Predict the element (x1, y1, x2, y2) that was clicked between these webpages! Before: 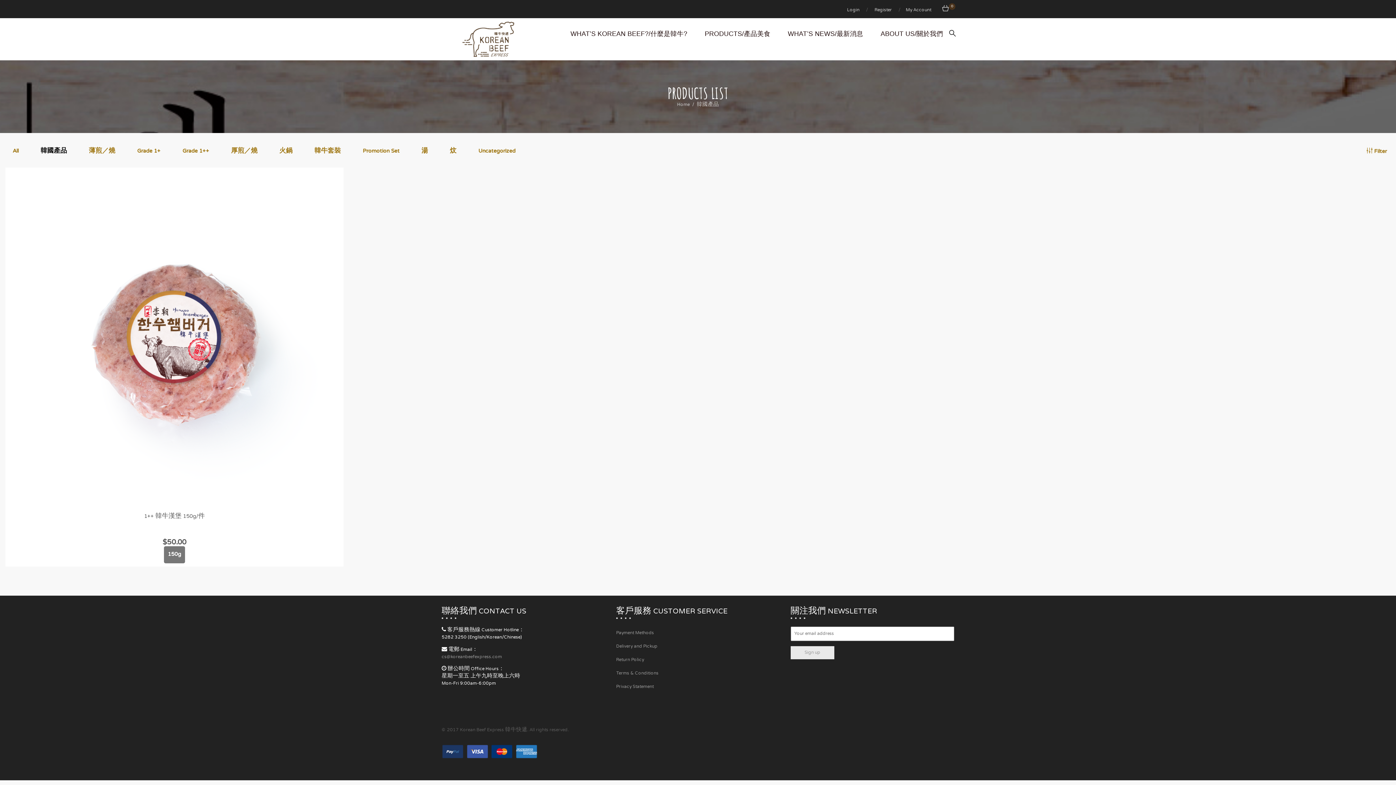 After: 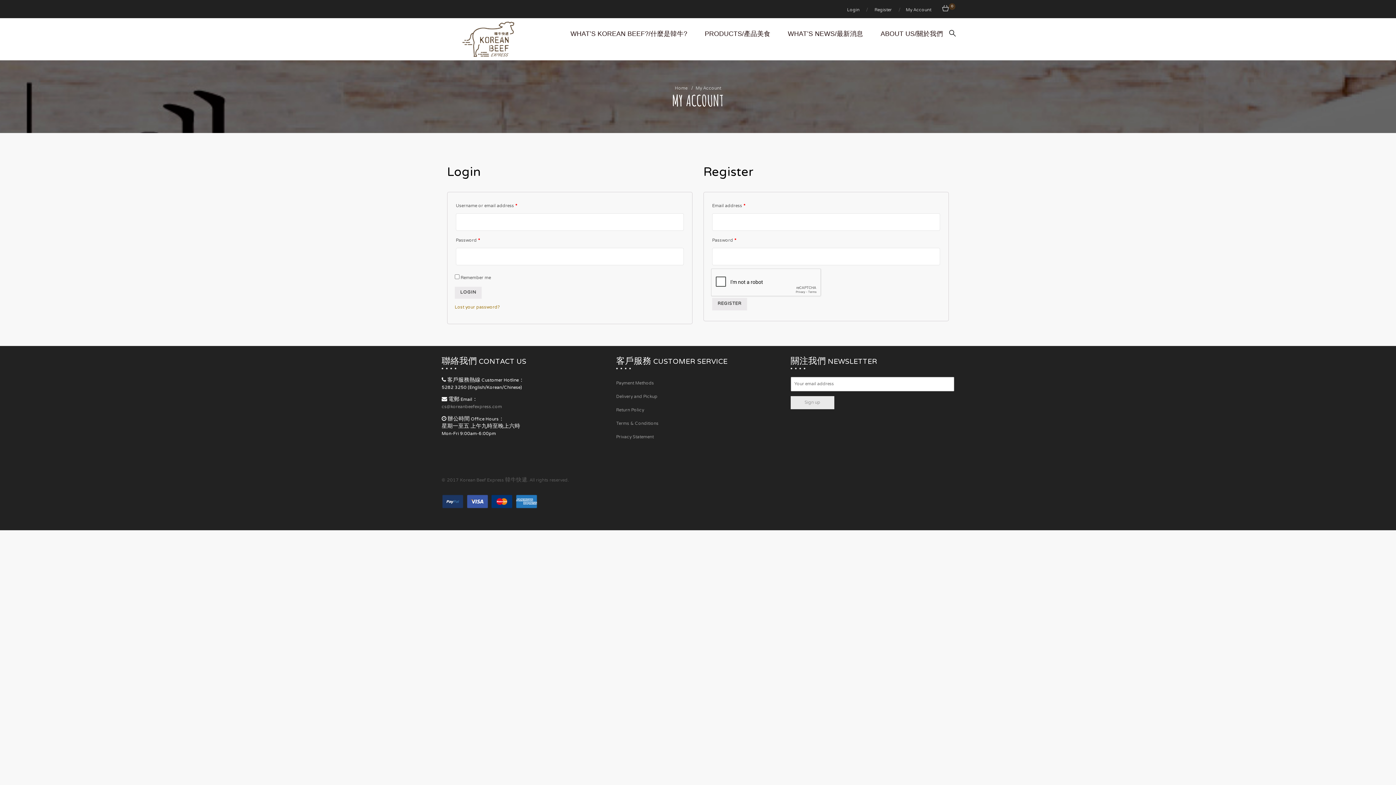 Action: bbox: (874, 4, 893, 16) label: Register 